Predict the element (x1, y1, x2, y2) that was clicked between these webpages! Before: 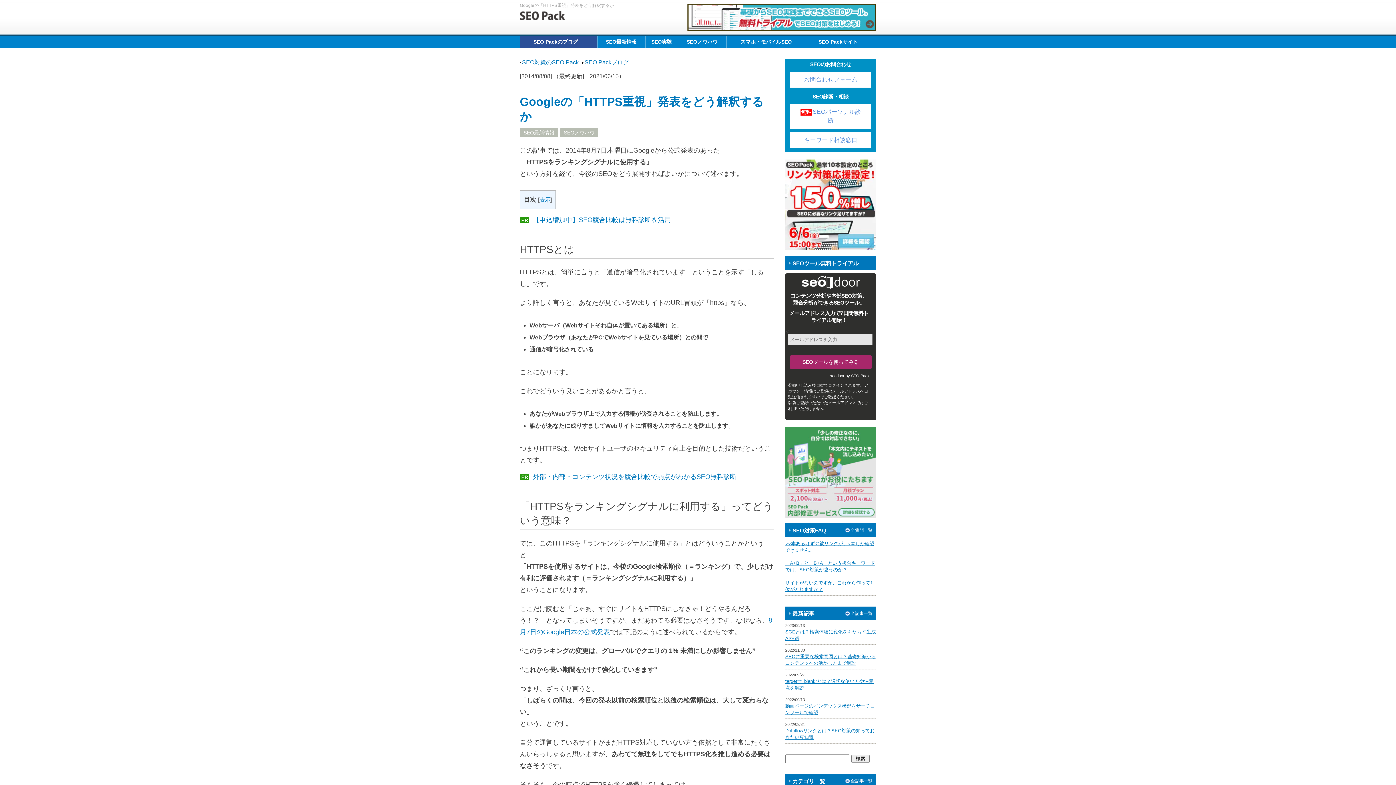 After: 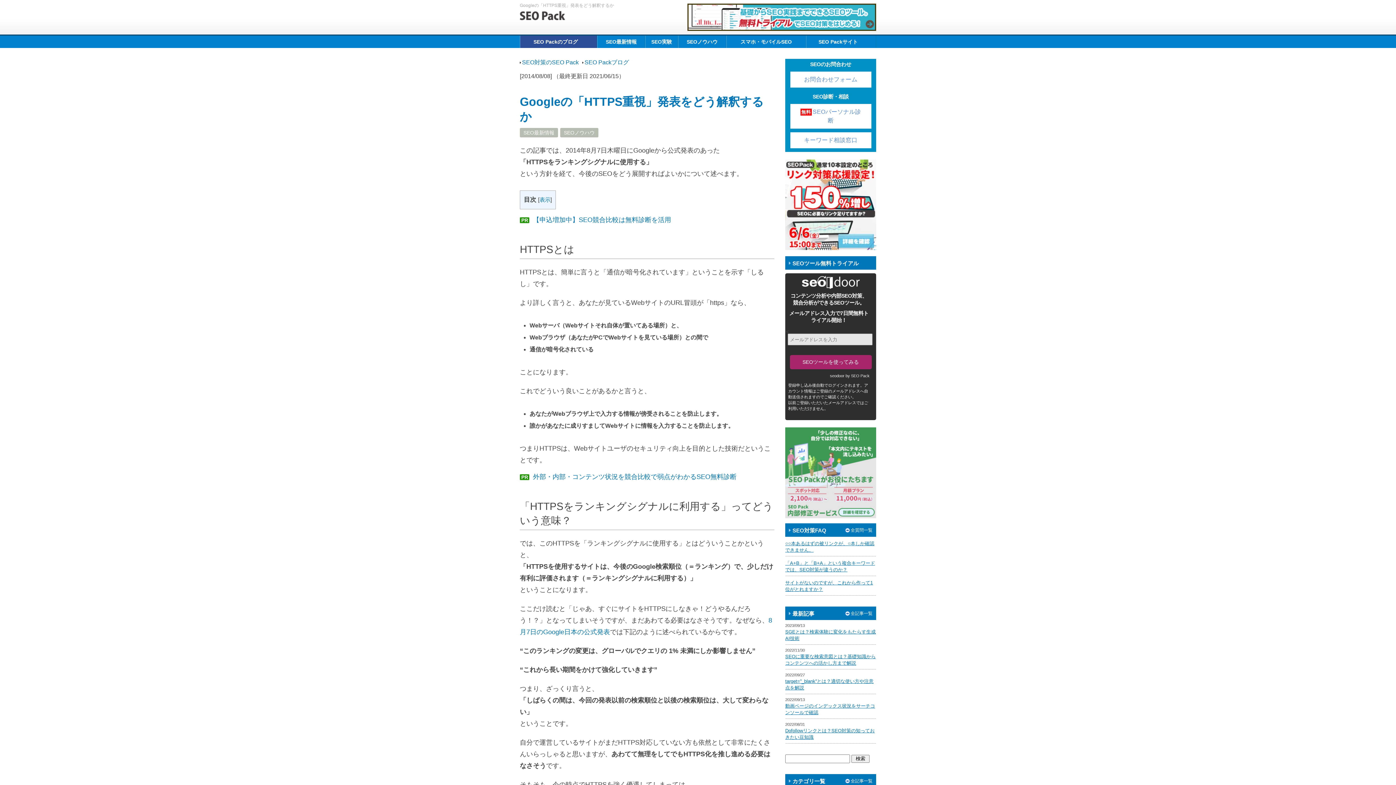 Action: bbox: (790, 71, 871, 87) label: お問合わせフォーム